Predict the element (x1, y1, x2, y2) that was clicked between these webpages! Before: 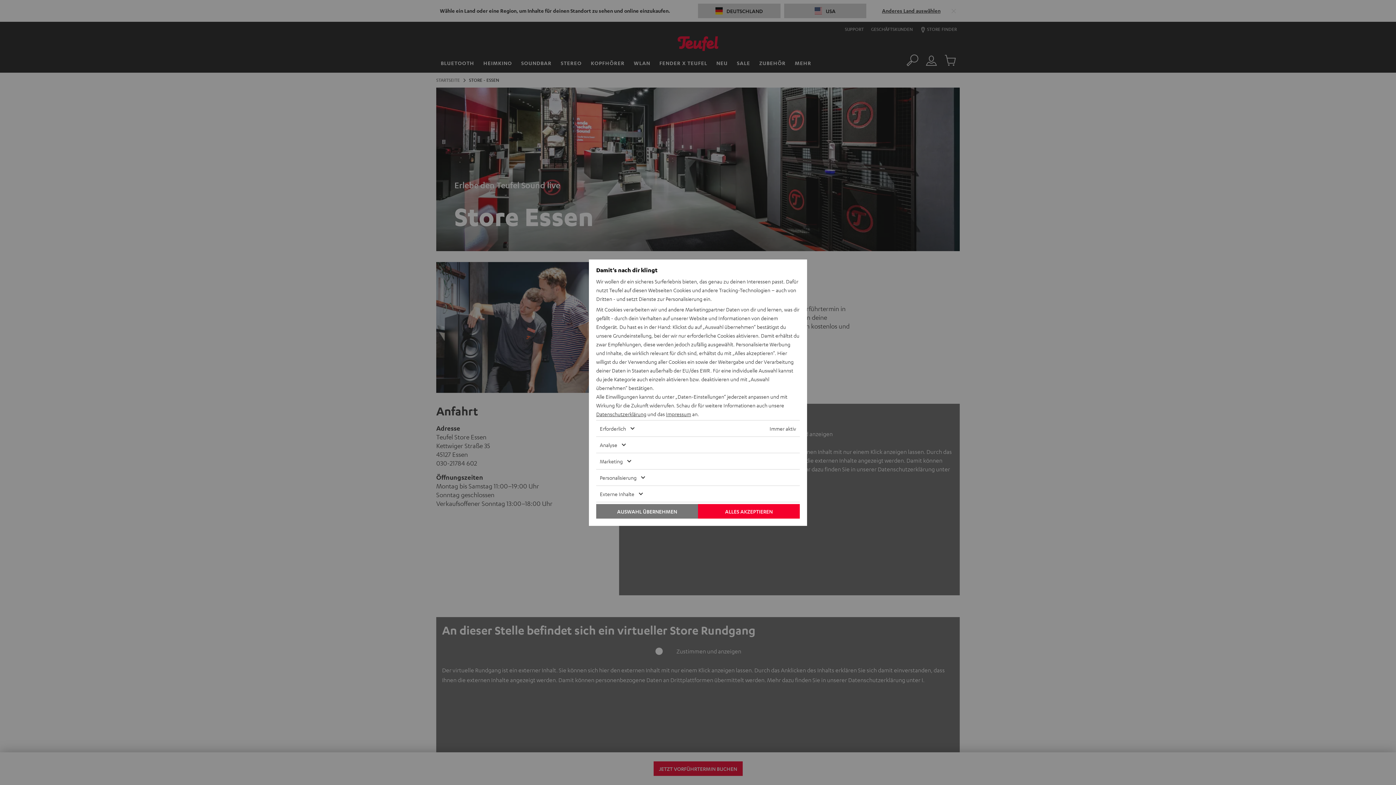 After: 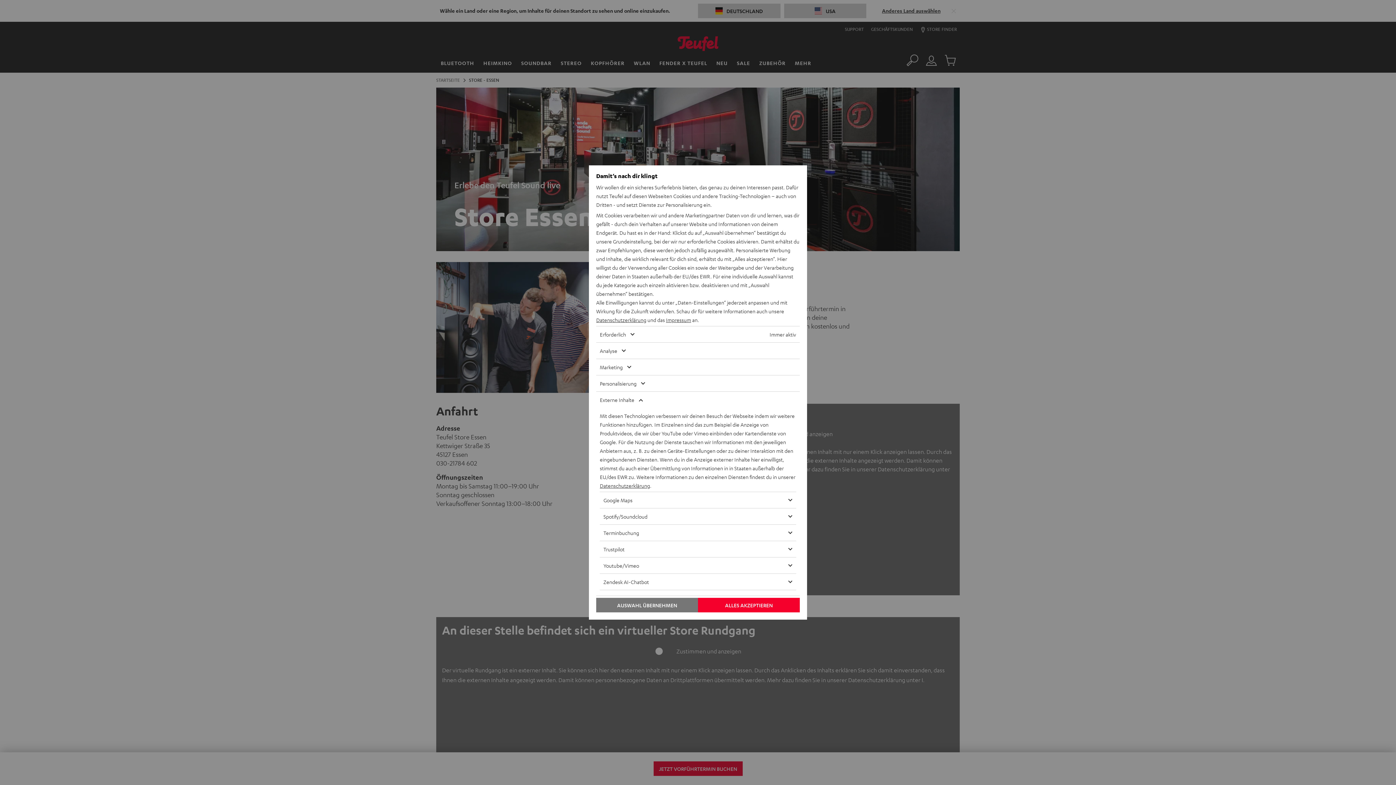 Action: bbox: (596, 486, 778, 502) label: Externe Inhalte